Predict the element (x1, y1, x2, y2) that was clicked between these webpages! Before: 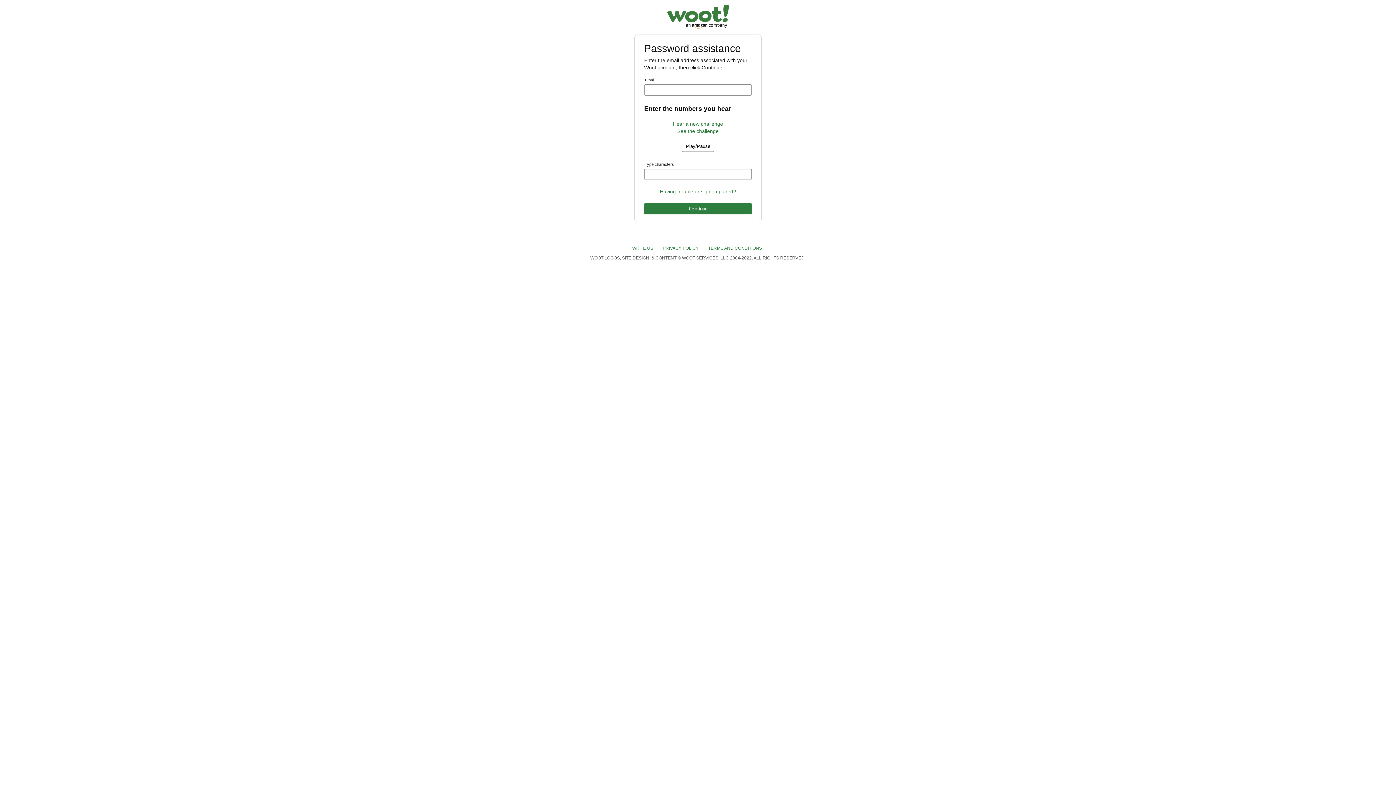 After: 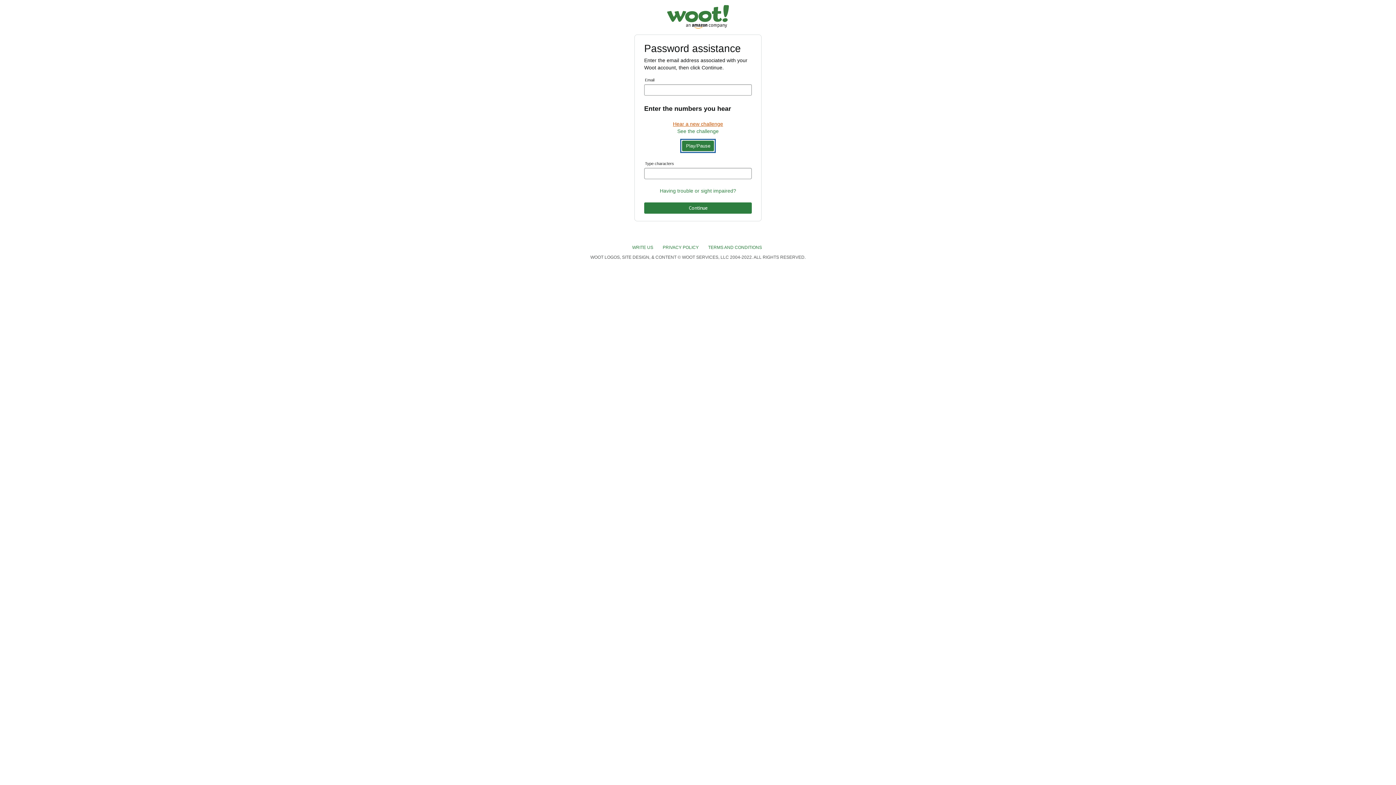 Action: bbox: (673, 121, 723, 127) label: Hear a new challenge